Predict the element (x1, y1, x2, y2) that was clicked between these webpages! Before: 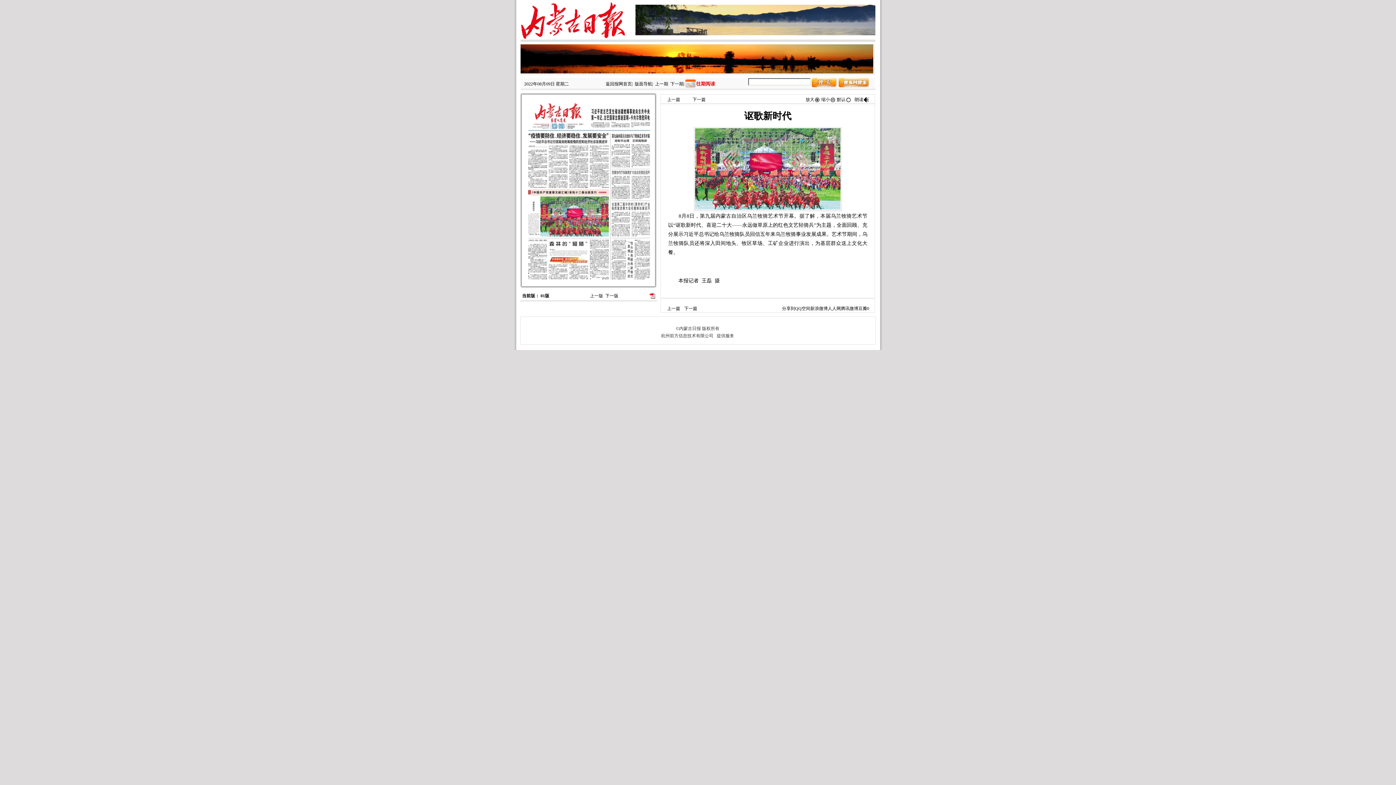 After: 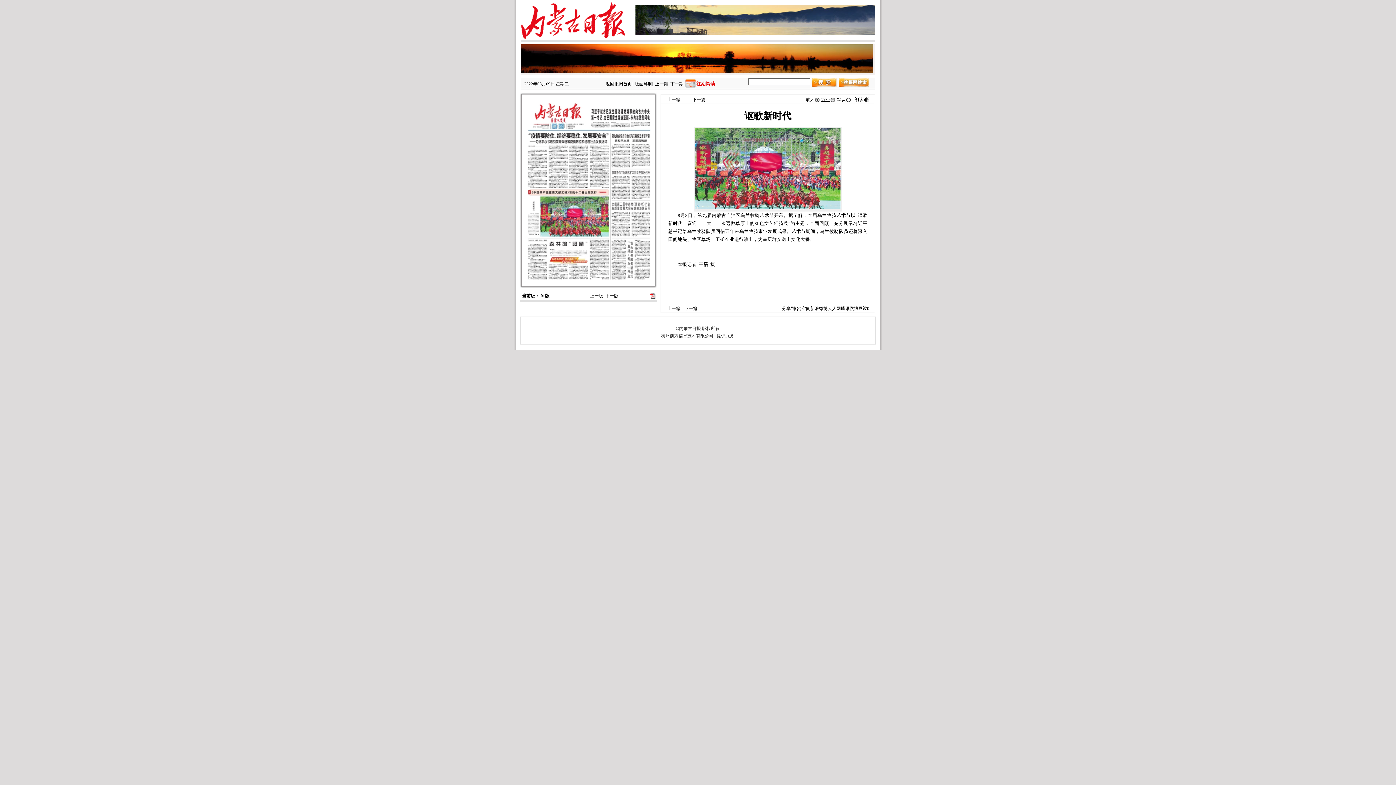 Action: label: 缩小 bbox: (821, 97, 836, 102)